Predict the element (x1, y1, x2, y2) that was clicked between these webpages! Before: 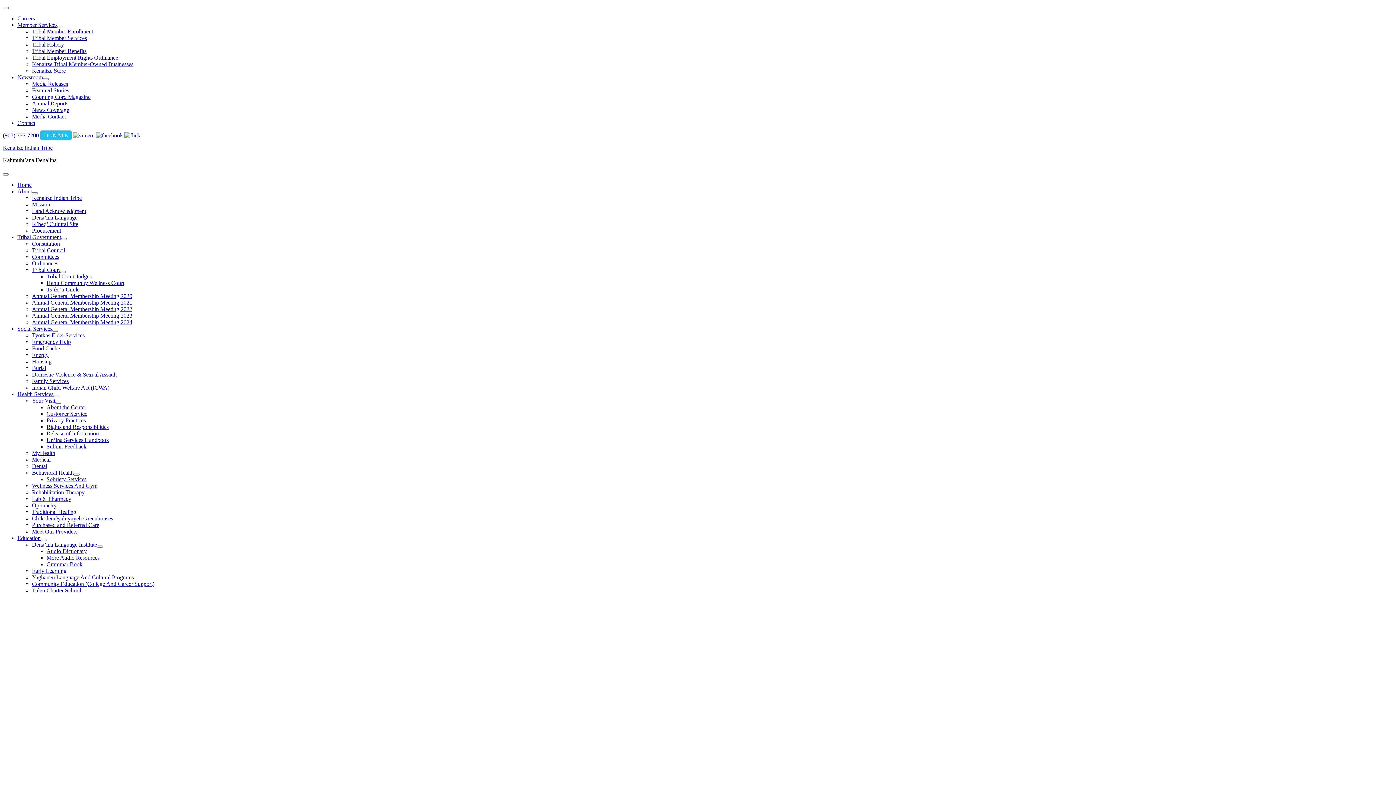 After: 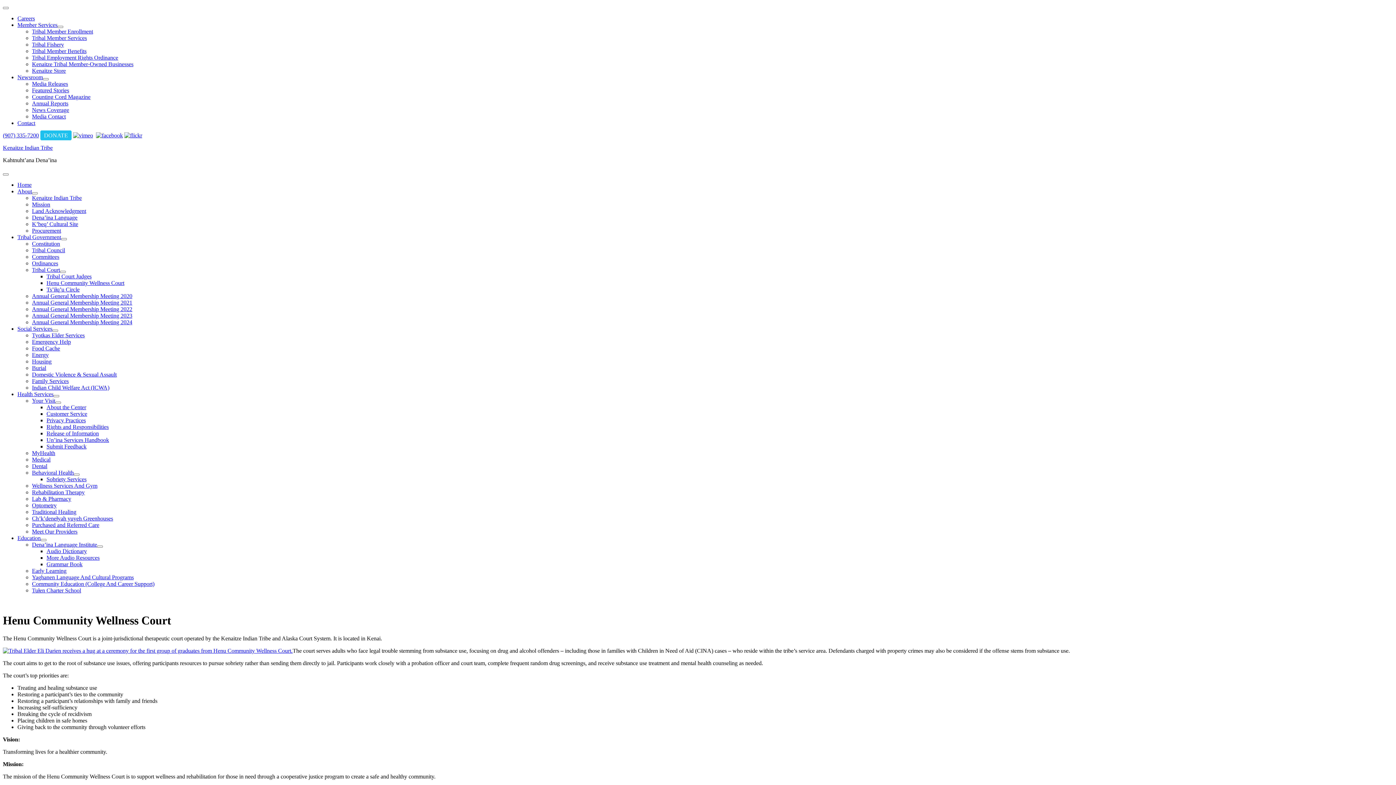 Action: bbox: (46, 280, 124, 286) label: Henu Community Wellness Court